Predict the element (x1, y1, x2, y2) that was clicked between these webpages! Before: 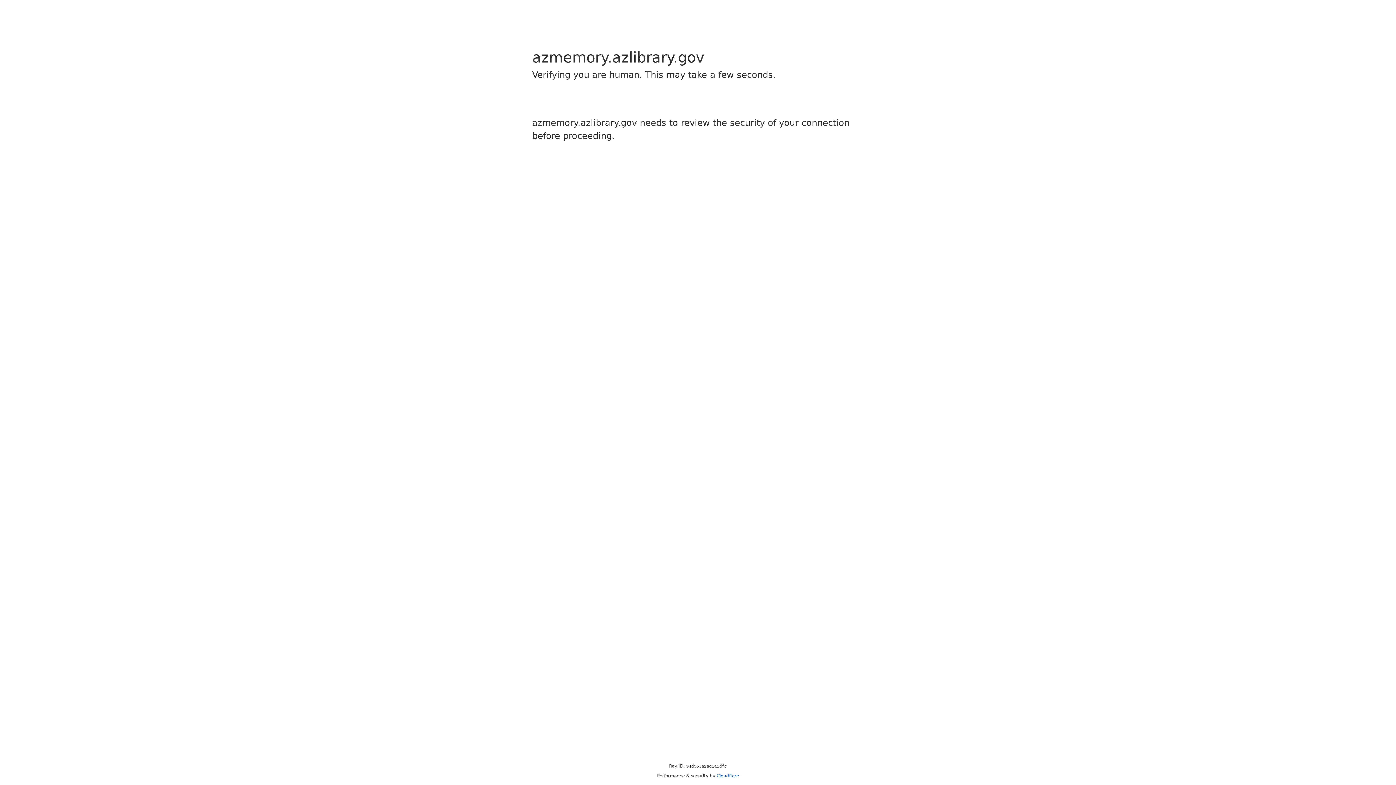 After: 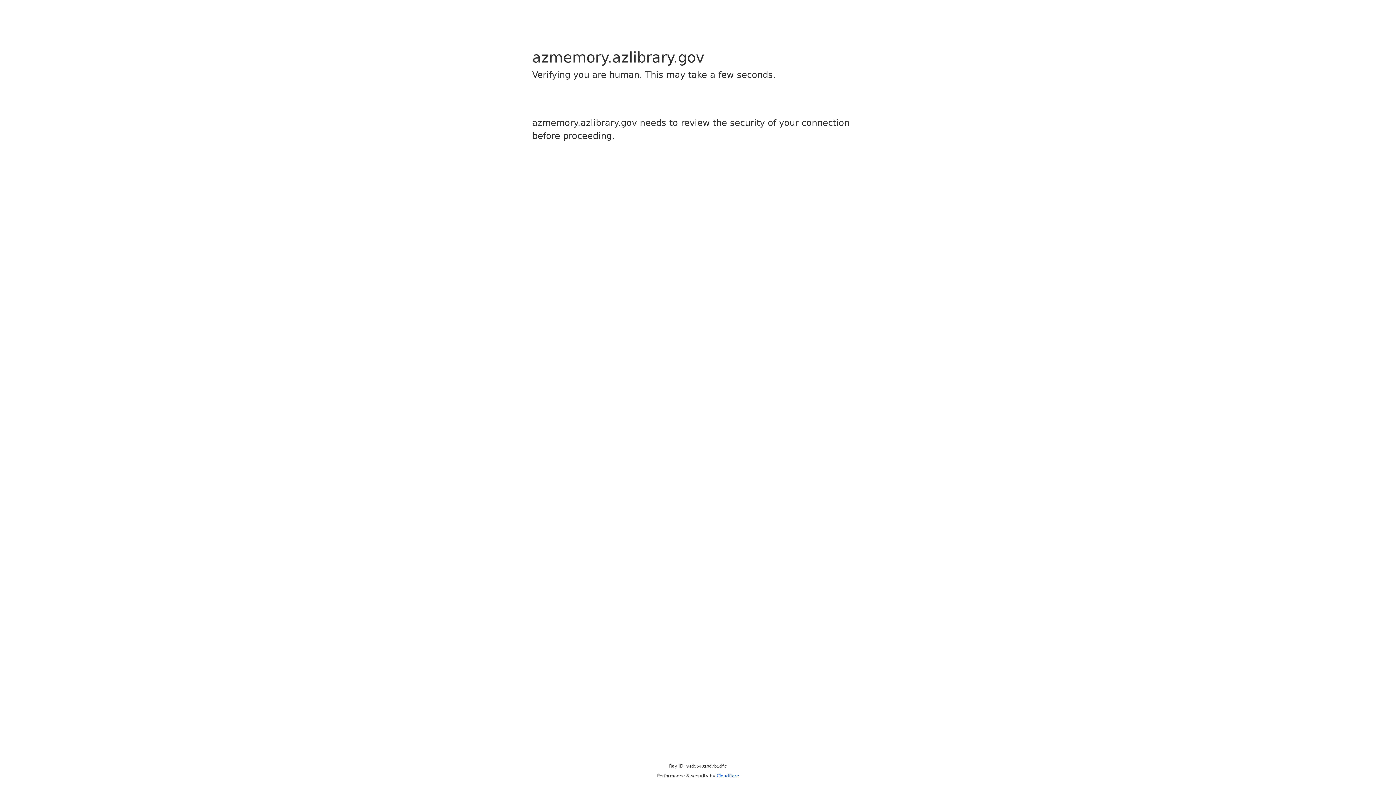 Action: bbox: (716, 773, 739, 778) label: Cloudflare